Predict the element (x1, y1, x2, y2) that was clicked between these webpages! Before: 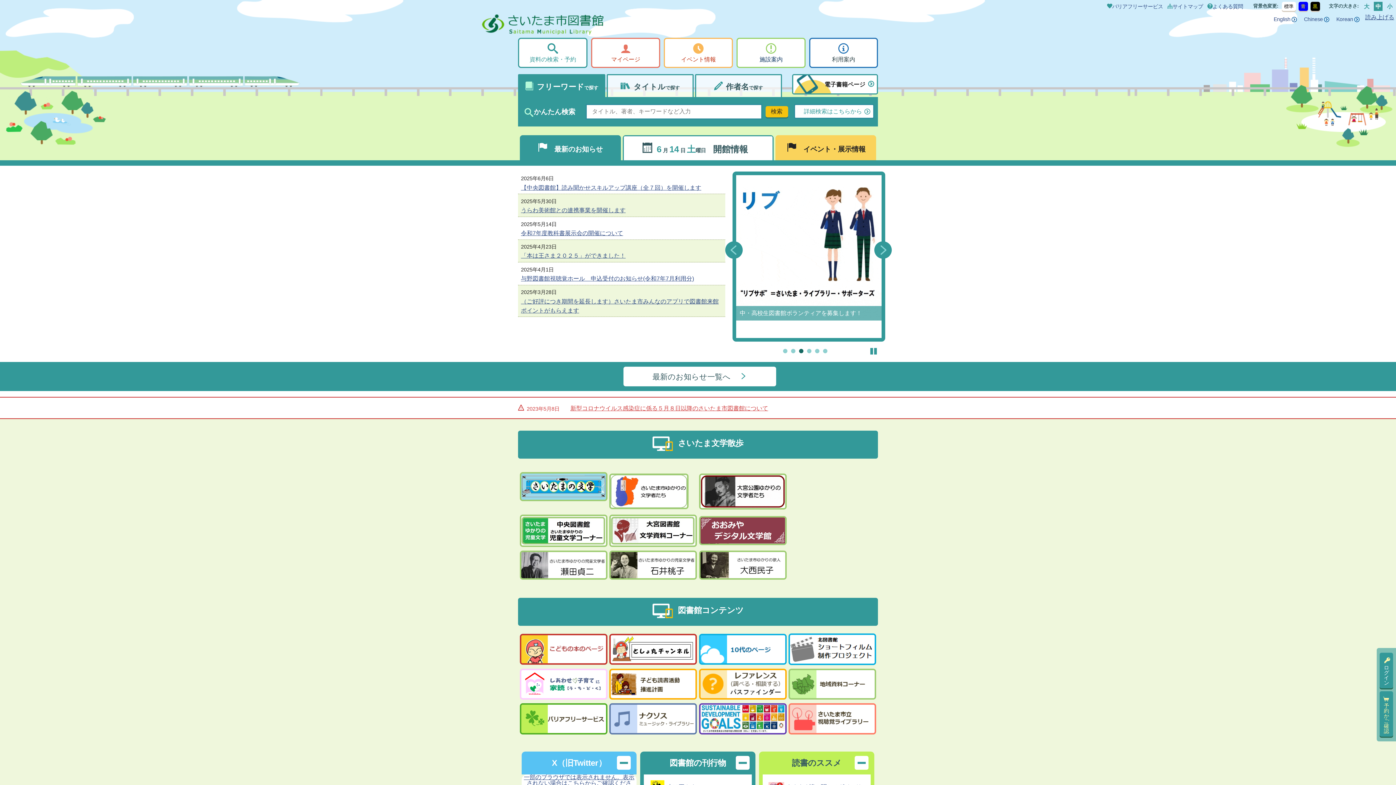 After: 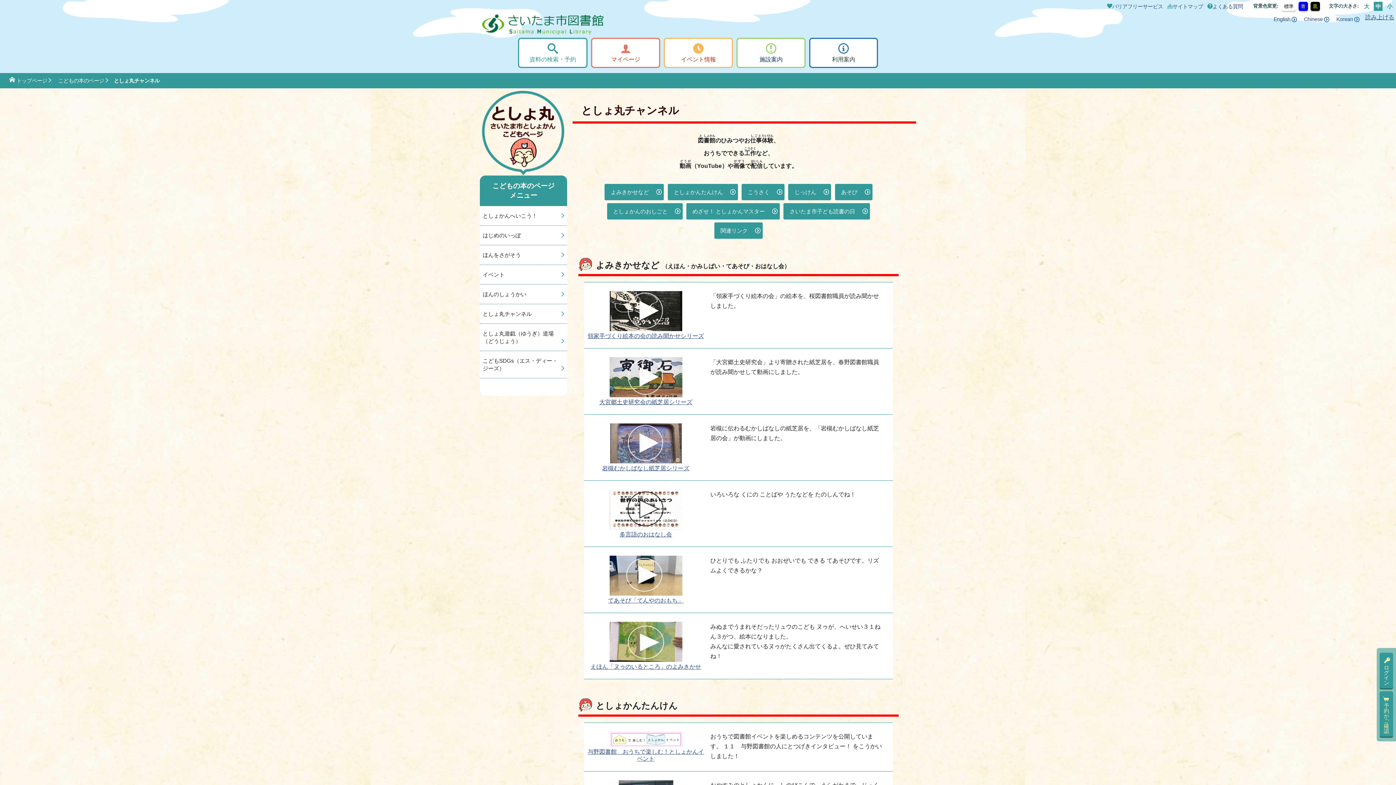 Action: bbox: (609, 634, 694, 665)